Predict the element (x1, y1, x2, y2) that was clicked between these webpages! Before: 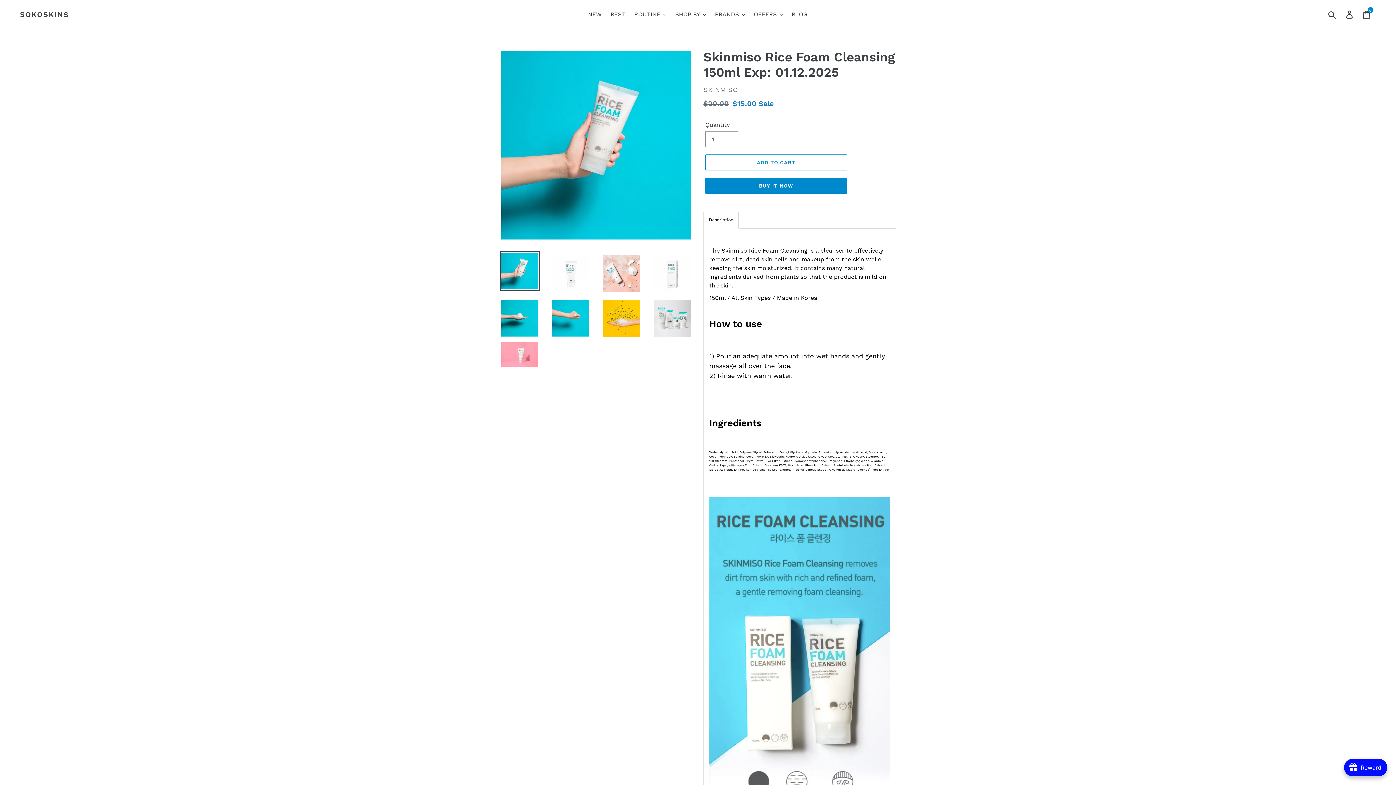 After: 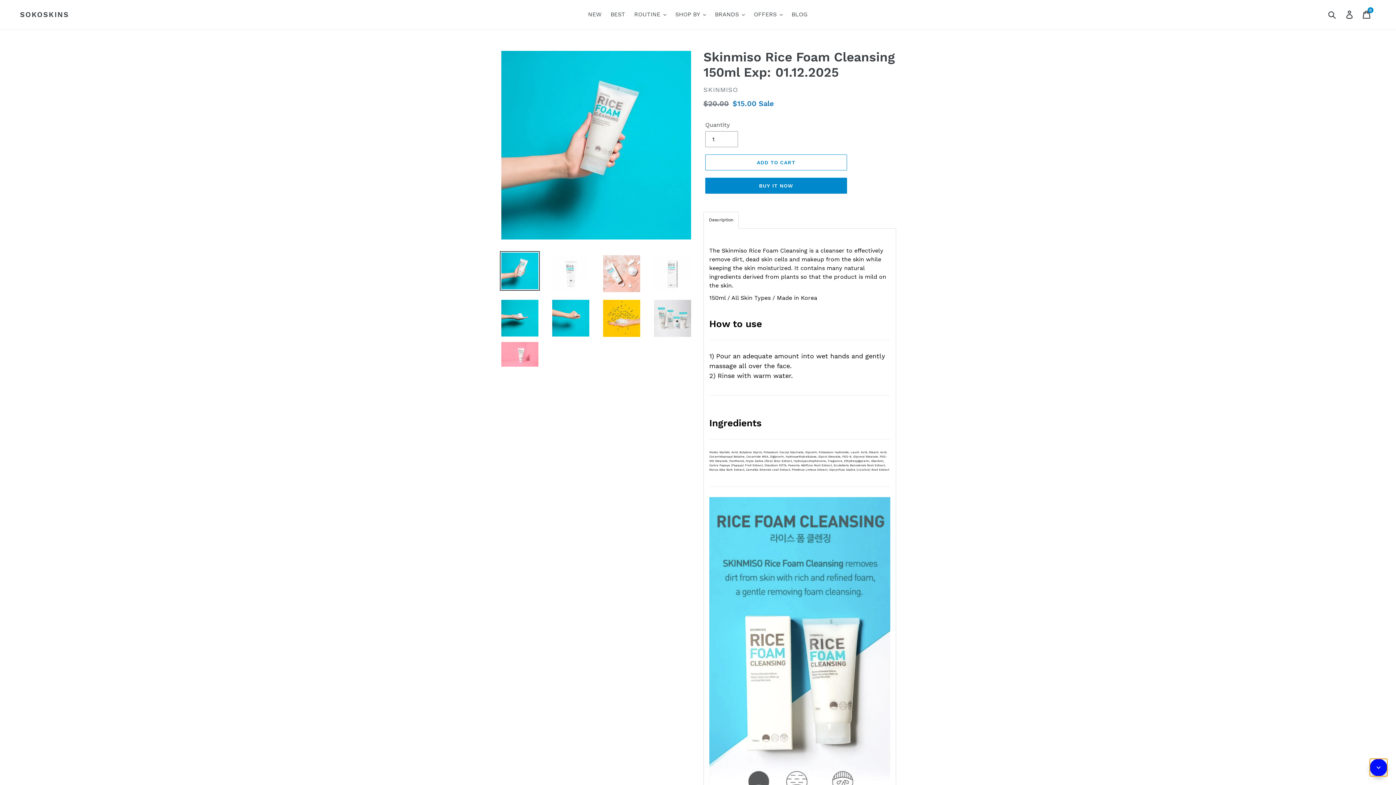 Action: bbox: (1344, 759, 1387, 776) label: avada-joy-button-widget